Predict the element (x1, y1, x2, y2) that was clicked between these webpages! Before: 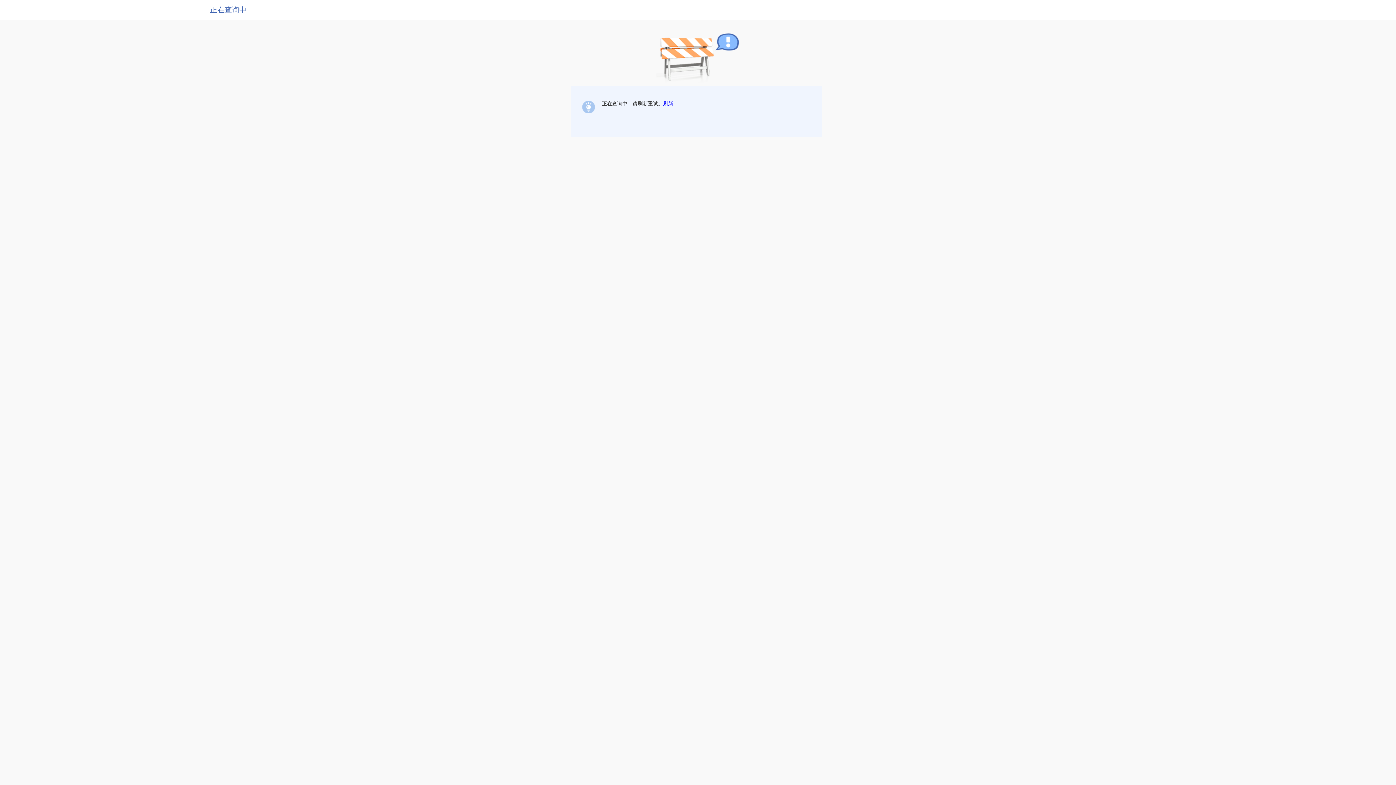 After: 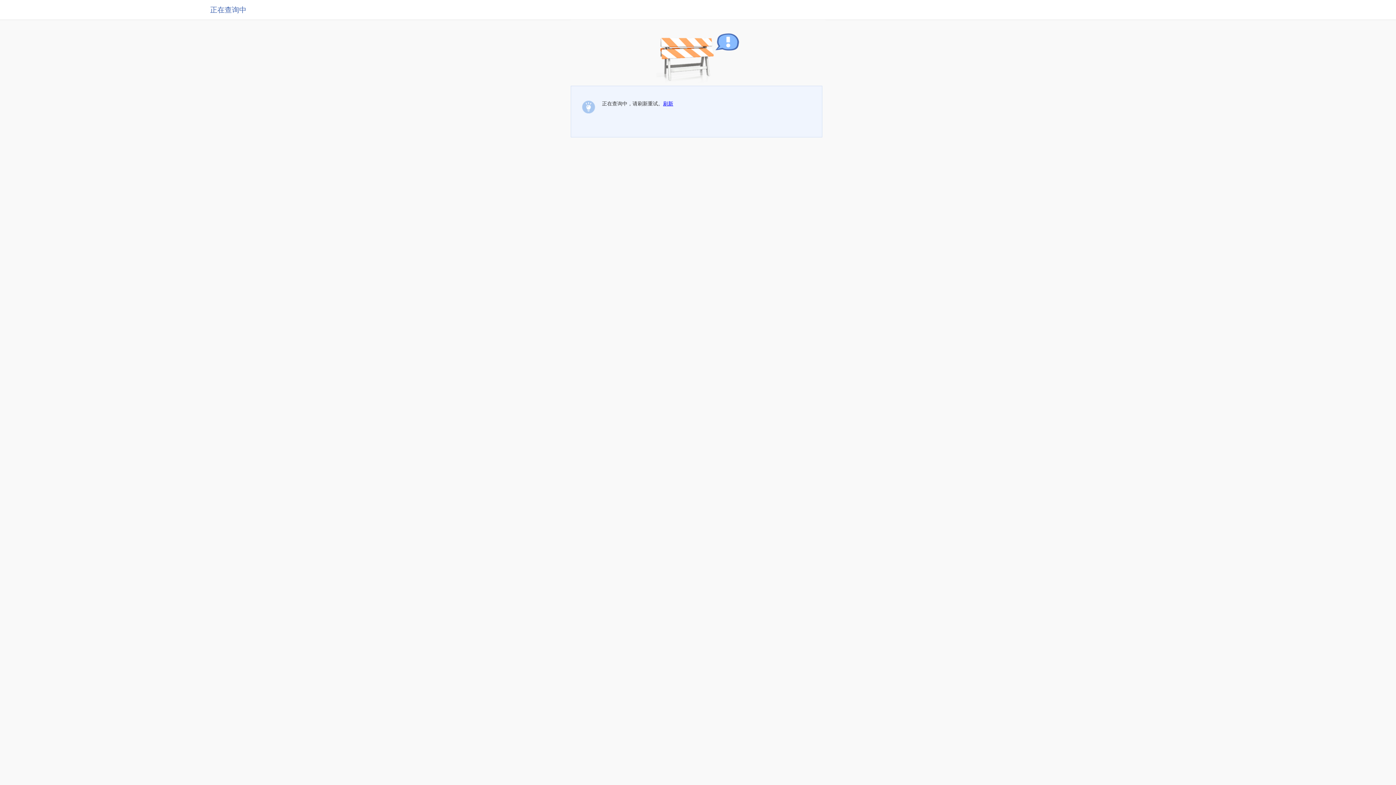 Action: bbox: (663, 100, 673, 106) label: 刷新